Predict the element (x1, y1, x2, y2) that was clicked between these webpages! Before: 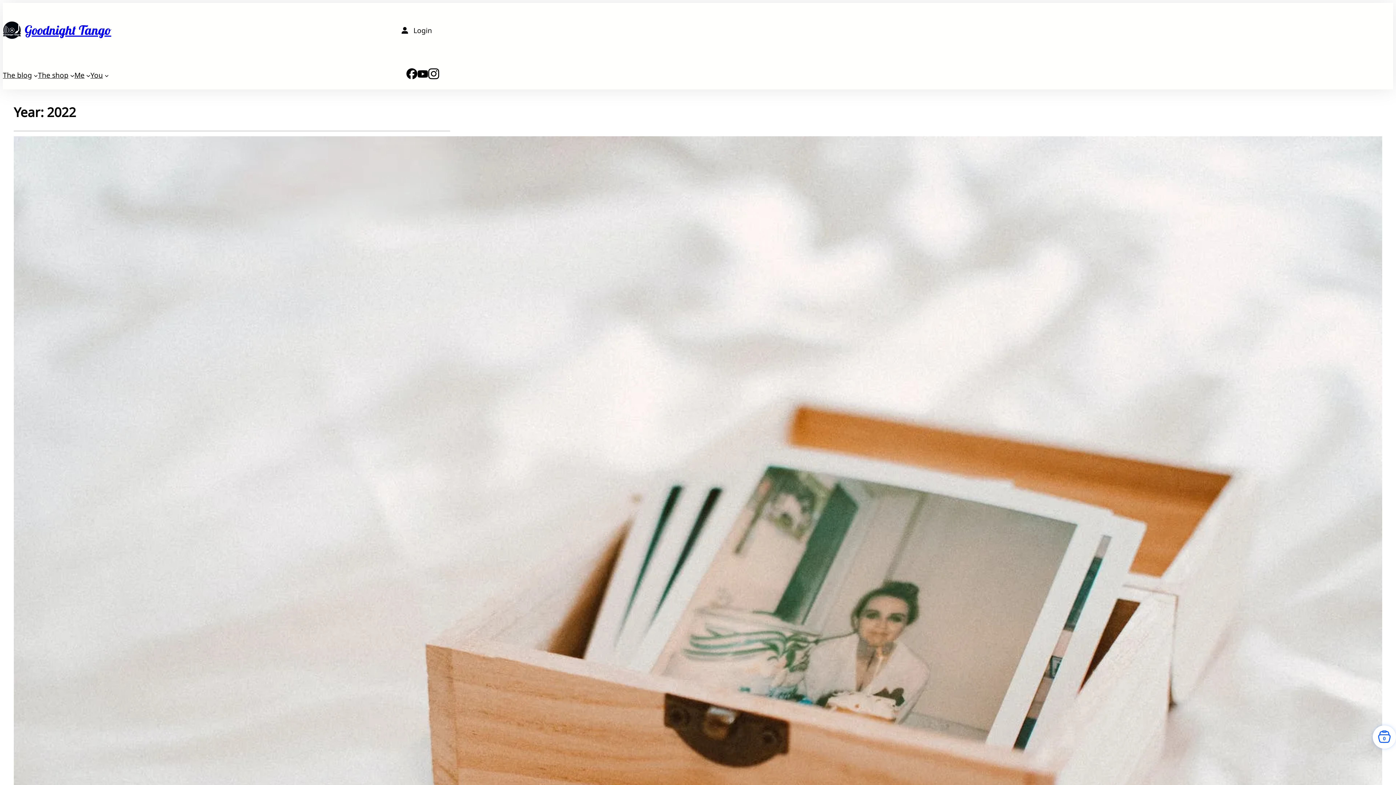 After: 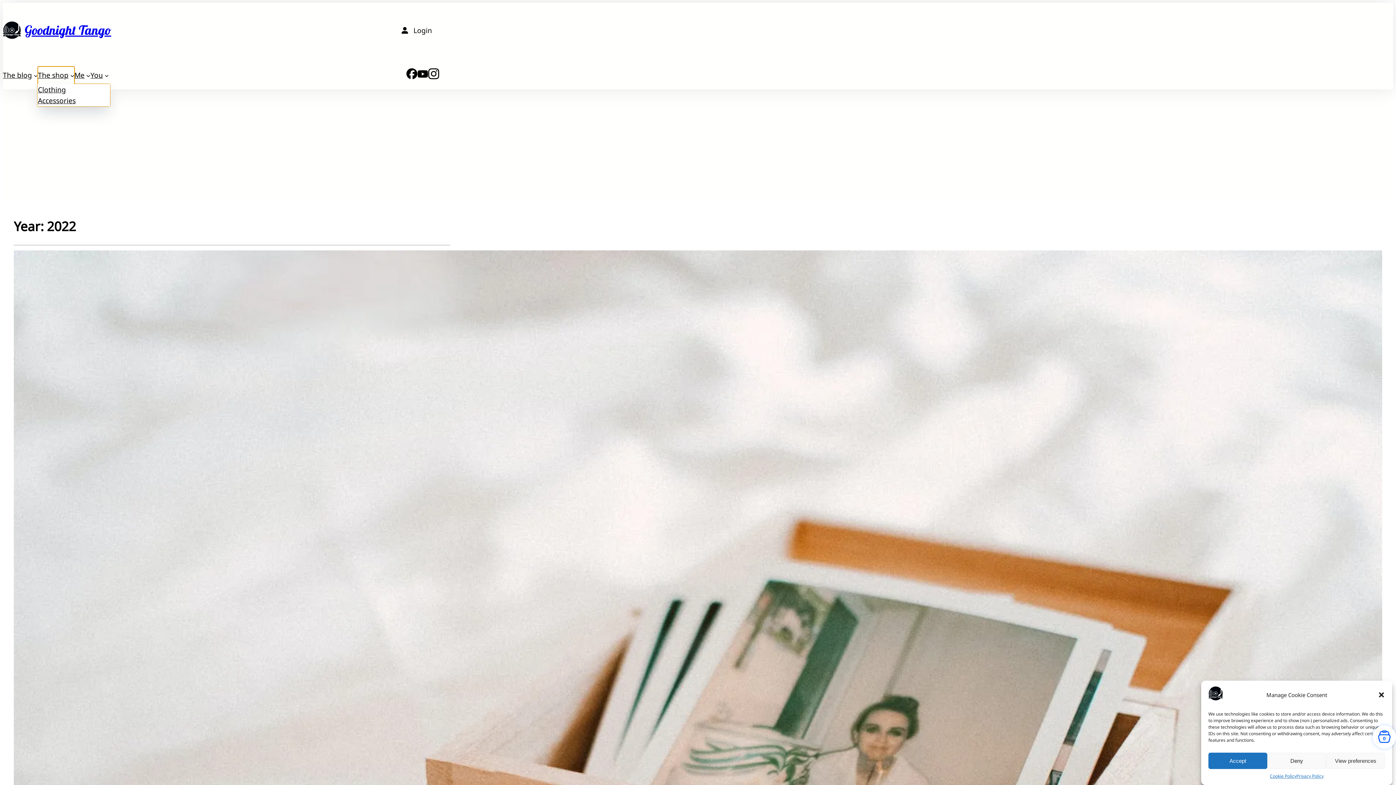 Action: bbox: (37, 66, 68, 84) label: The shop